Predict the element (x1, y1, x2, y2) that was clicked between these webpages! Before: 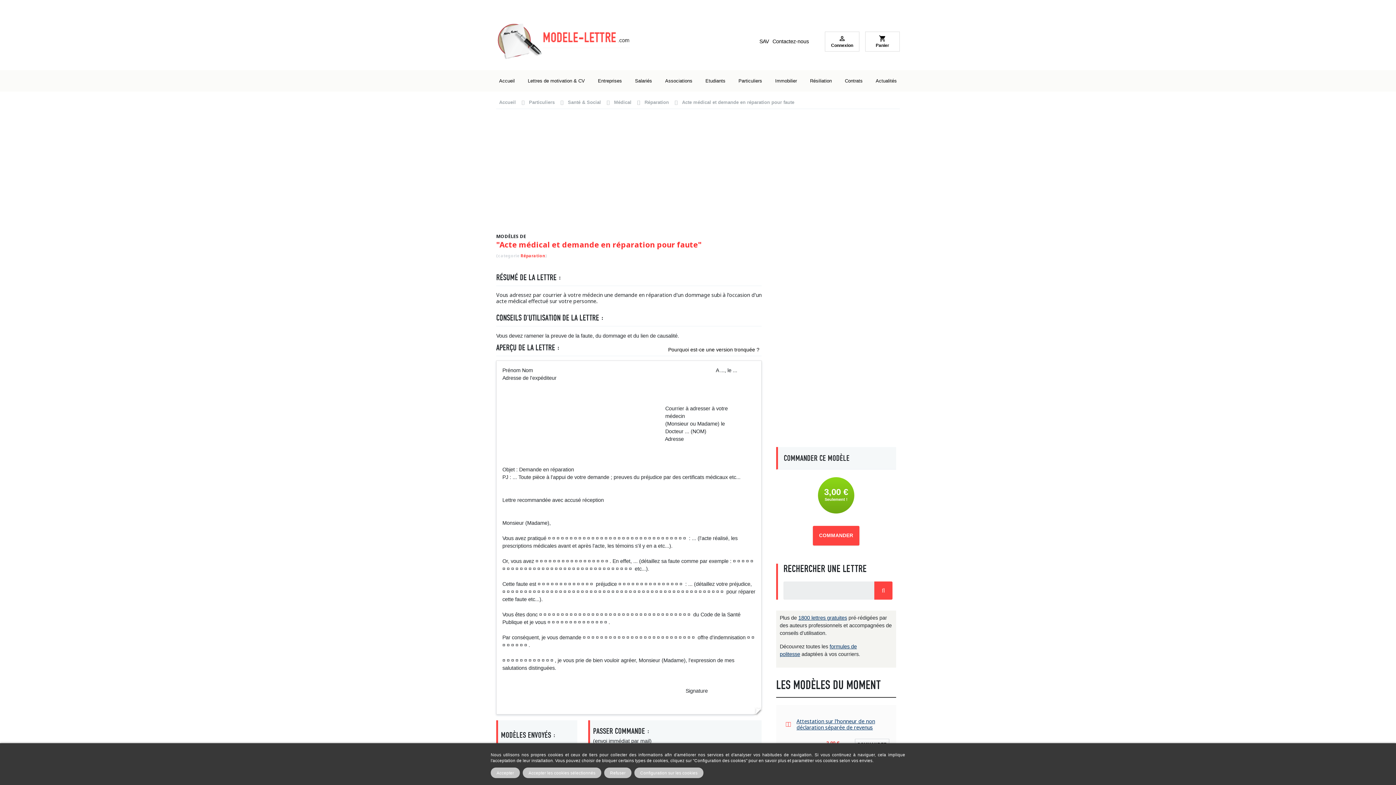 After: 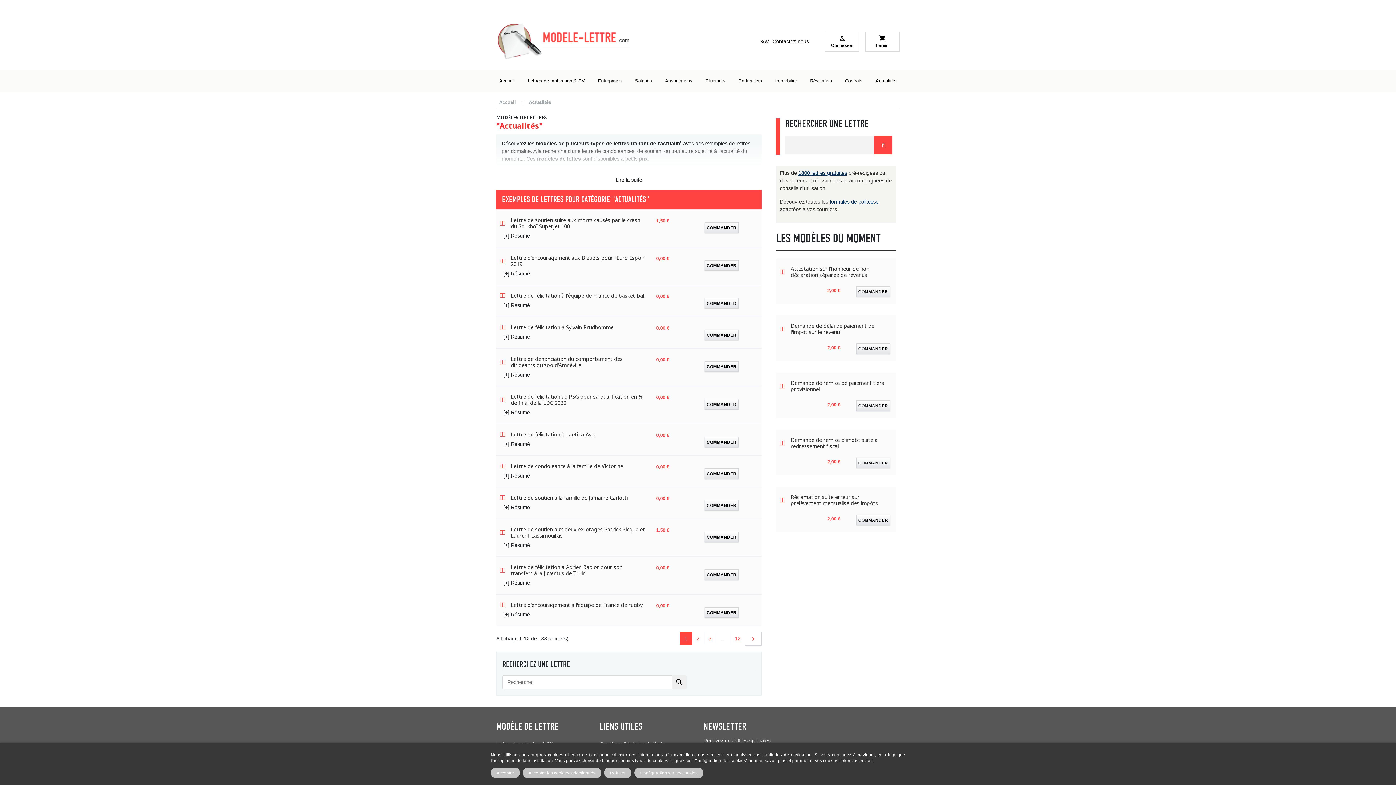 Action: bbox: (873, 74, 899, 87) label: Actualités